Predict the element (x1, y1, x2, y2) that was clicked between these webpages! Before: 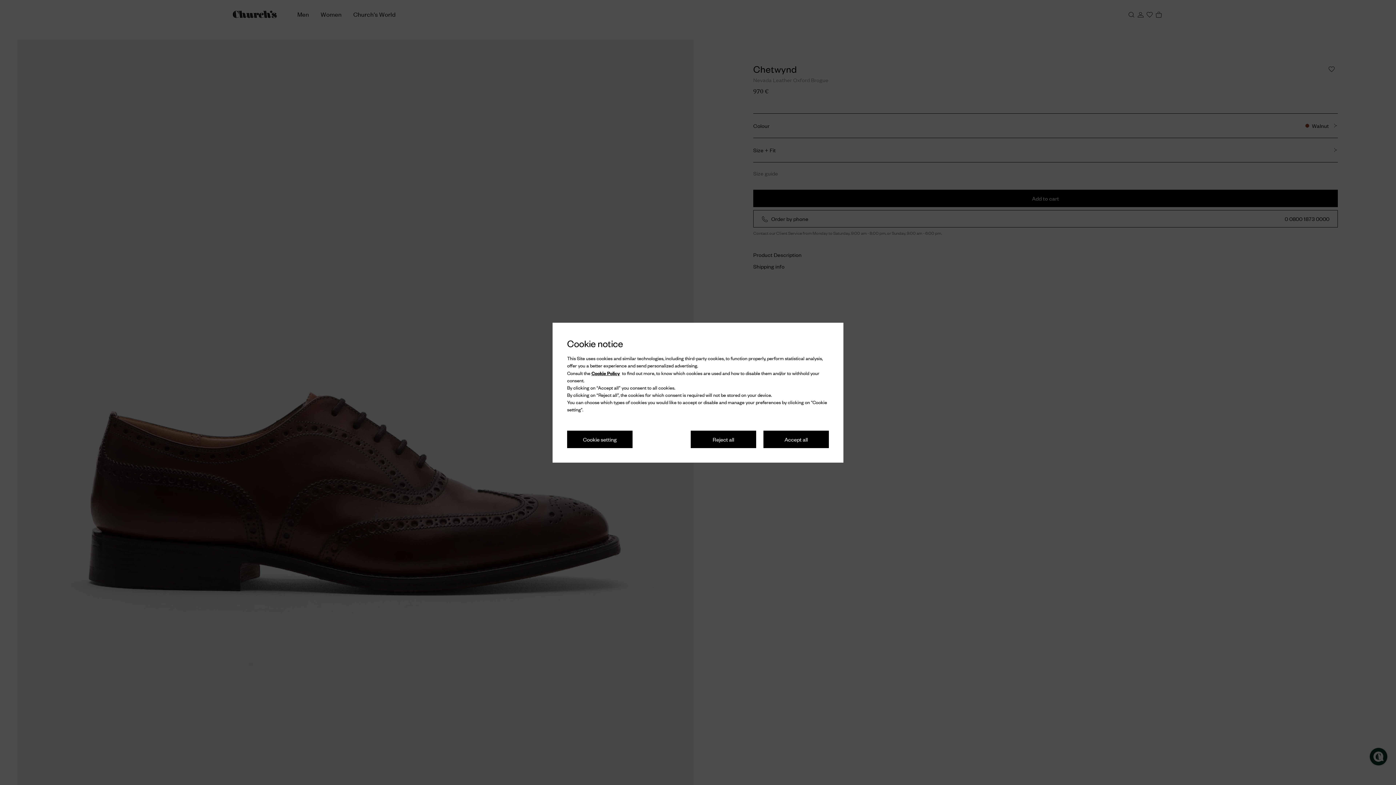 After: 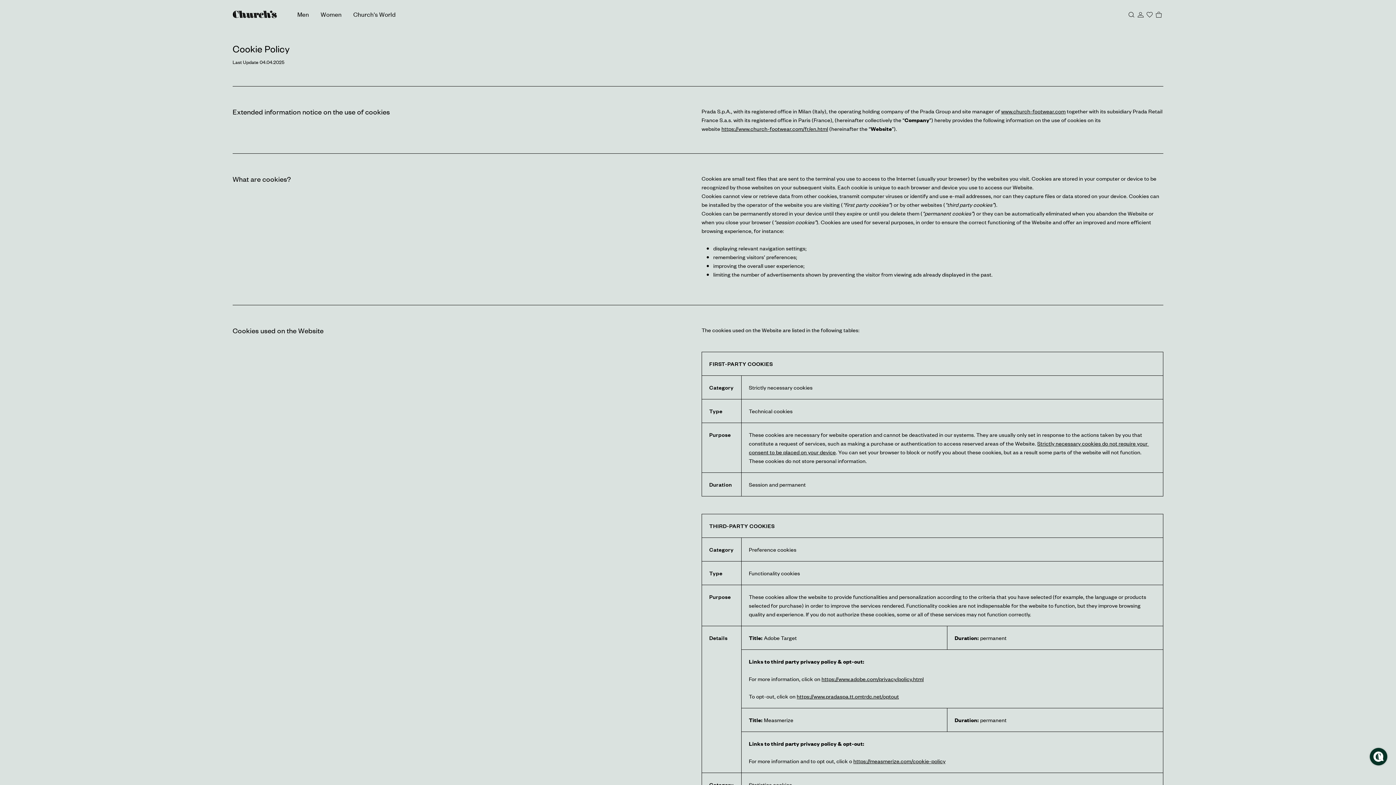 Action: bbox: (591, 369, 620, 376) label: Cookie Policy